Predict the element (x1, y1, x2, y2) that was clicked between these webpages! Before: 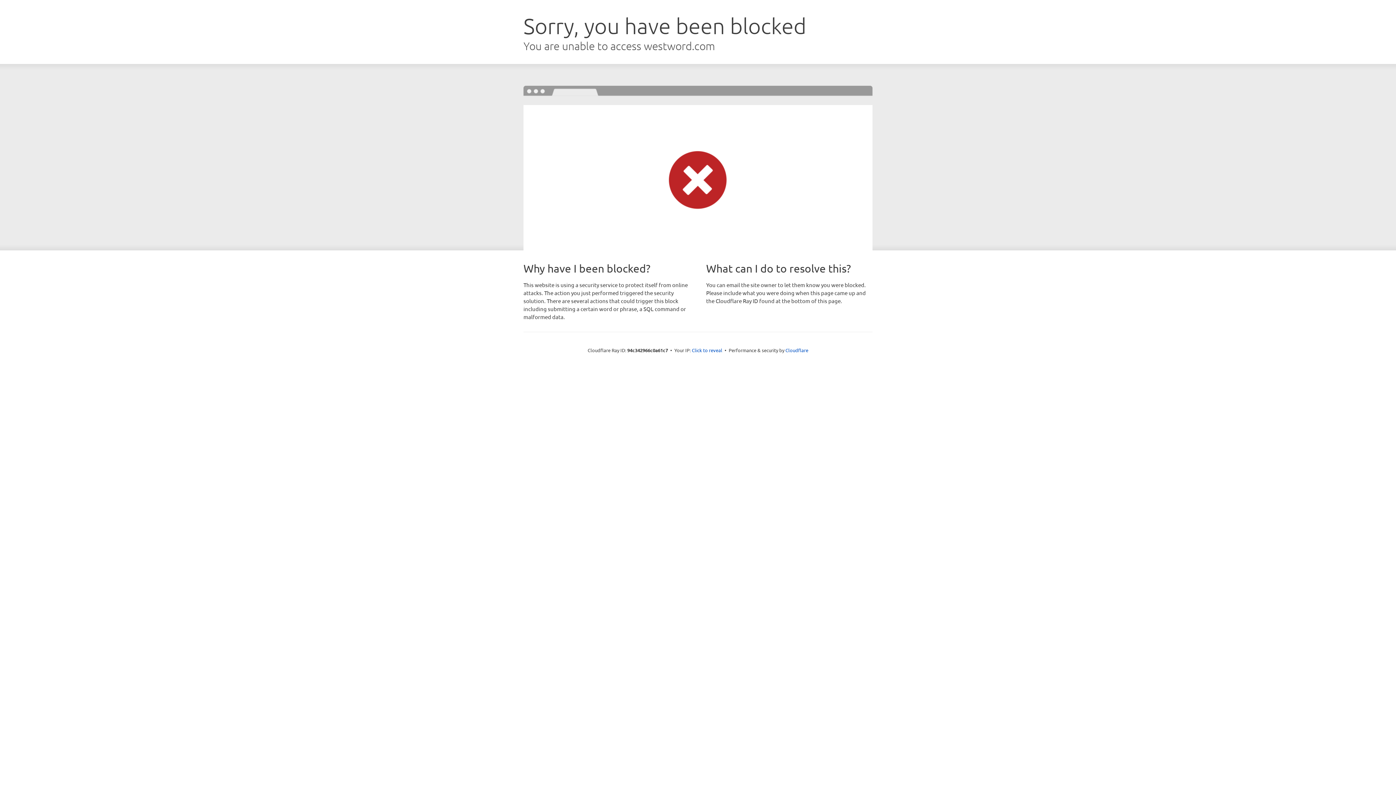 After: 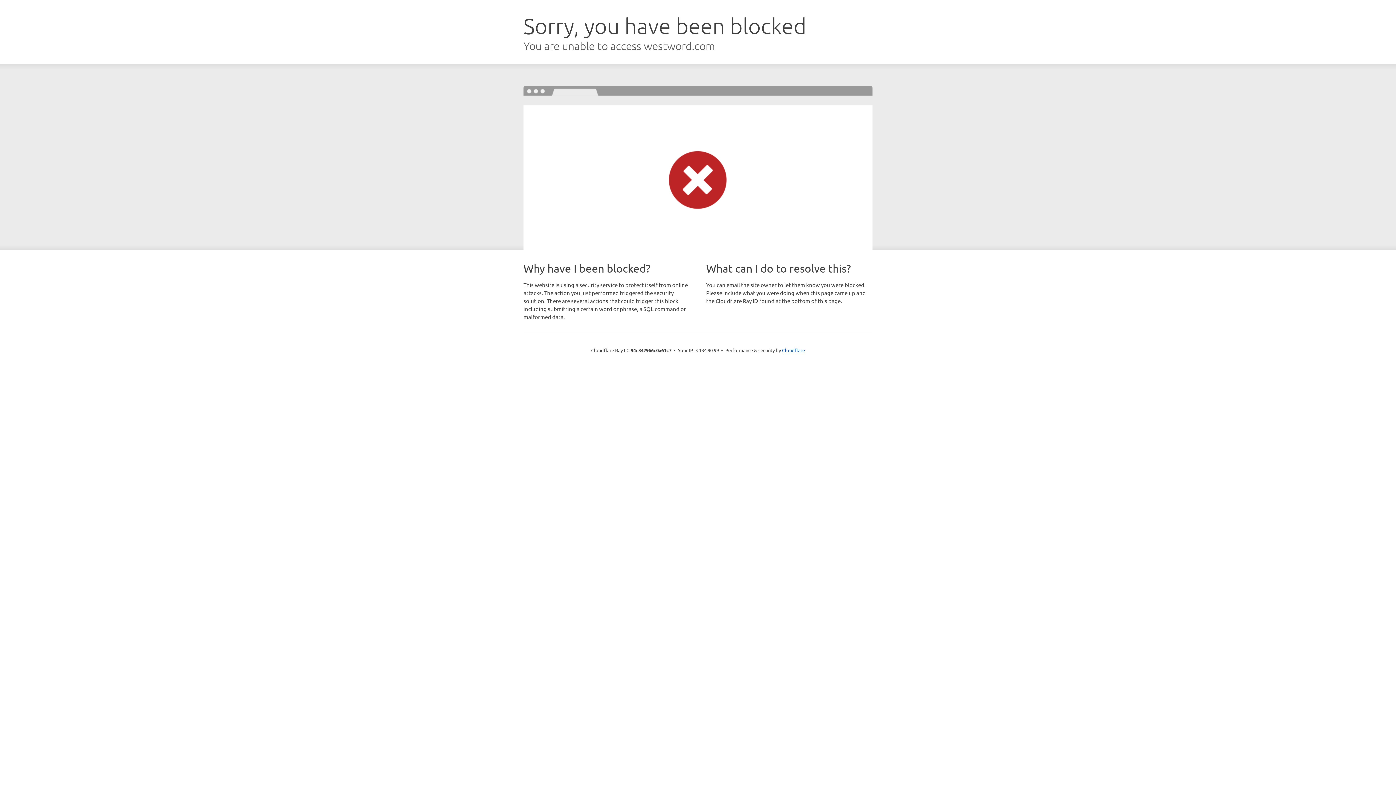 Action: bbox: (692, 346, 722, 353) label: Click to reveal